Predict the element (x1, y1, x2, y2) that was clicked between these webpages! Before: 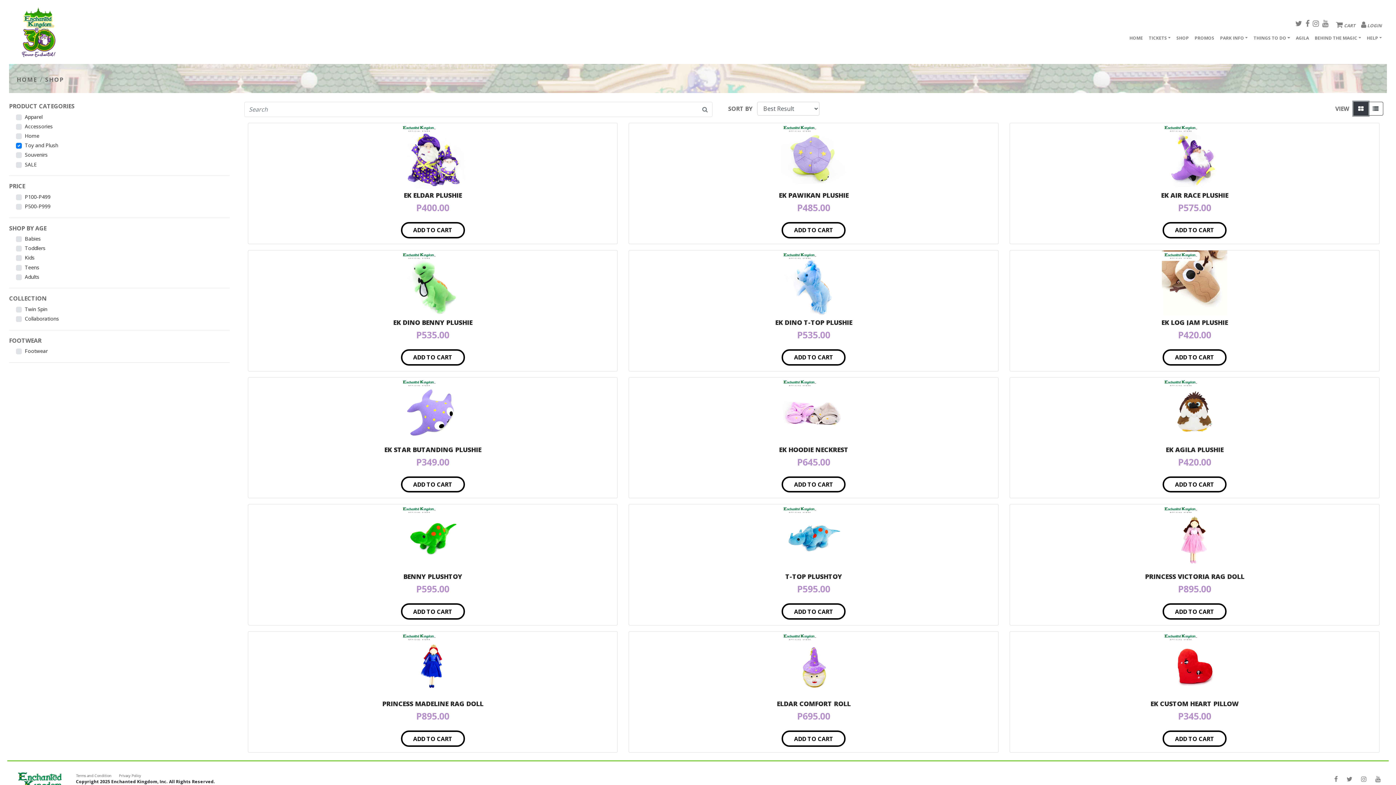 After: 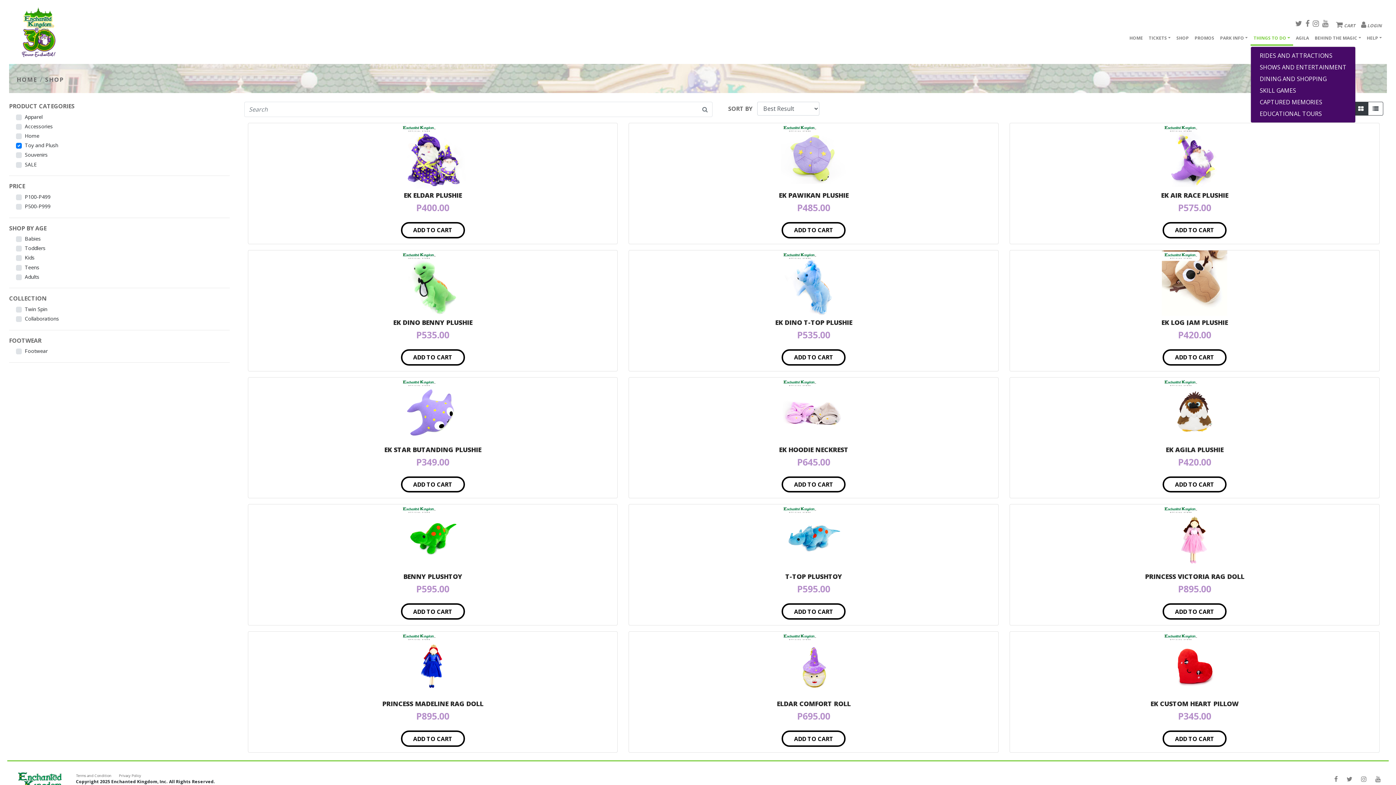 Action: label: THINGS TO DO bbox: (1251, 32, 1293, 45)